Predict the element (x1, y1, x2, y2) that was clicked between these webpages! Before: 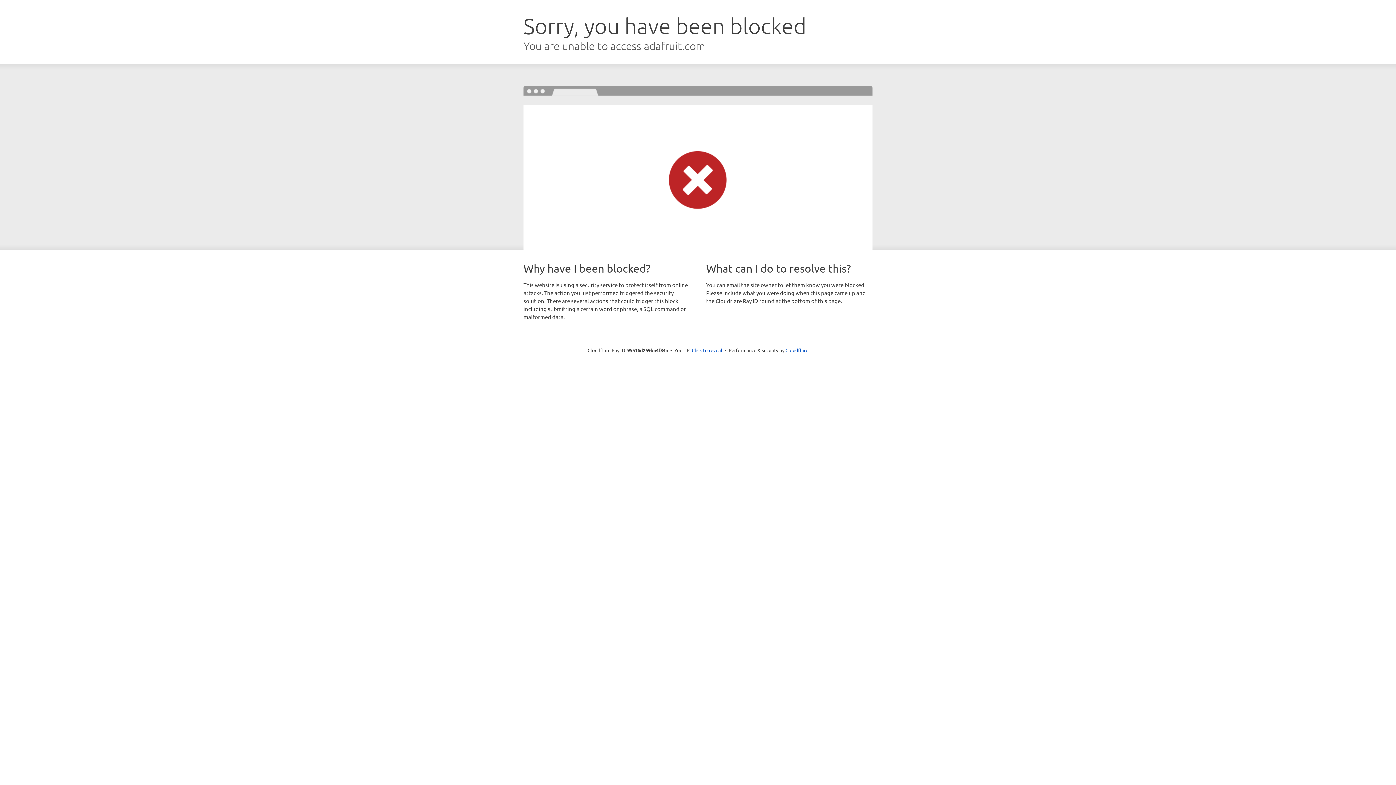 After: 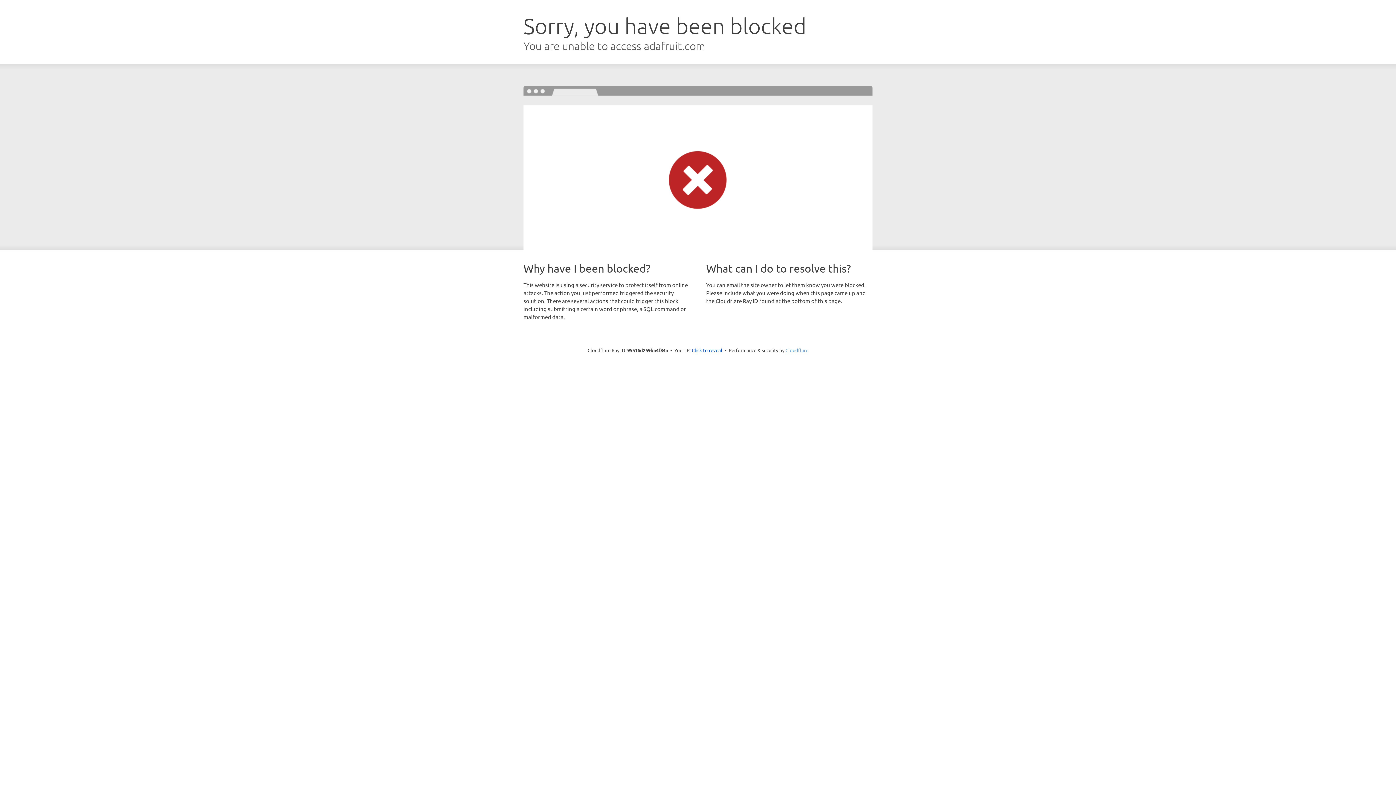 Action: bbox: (785, 347, 808, 353) label: Cloudflare